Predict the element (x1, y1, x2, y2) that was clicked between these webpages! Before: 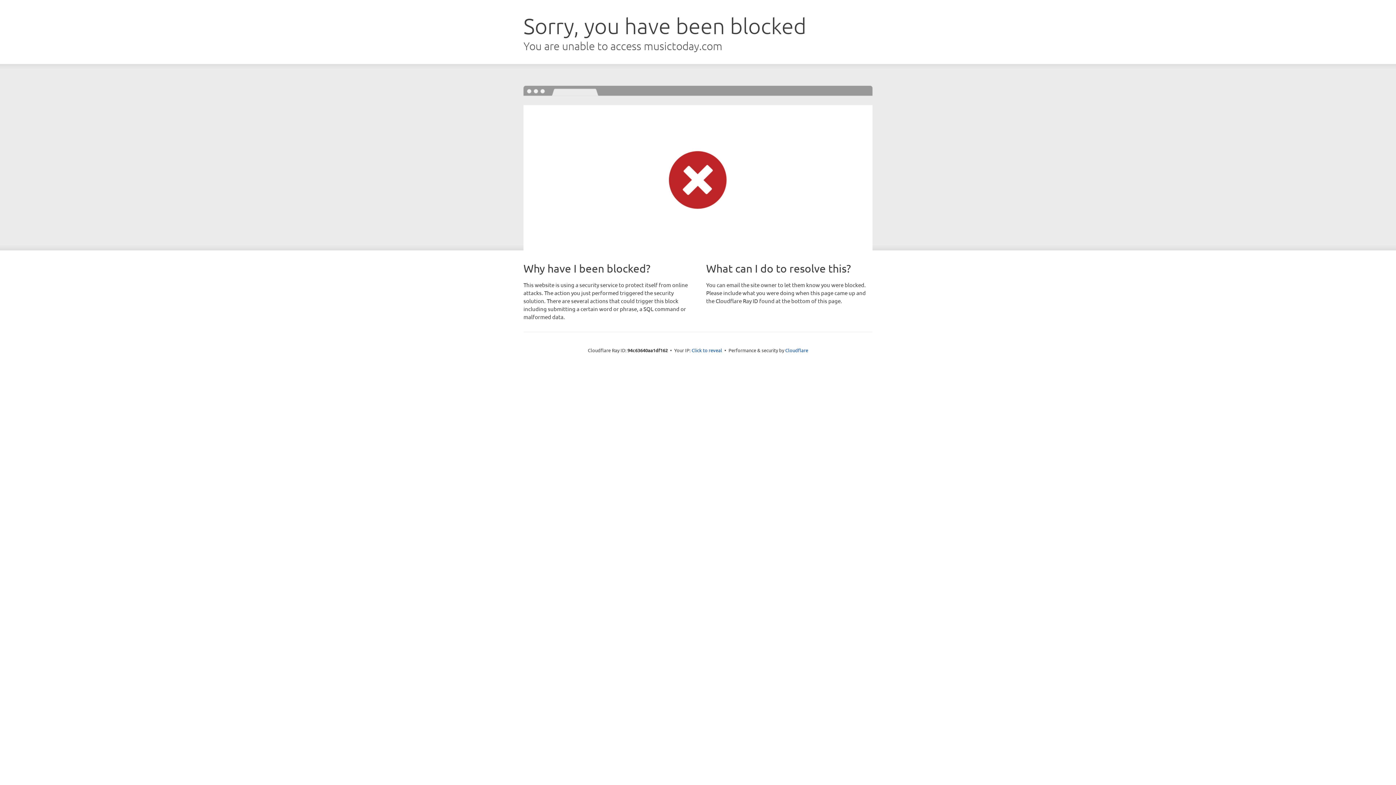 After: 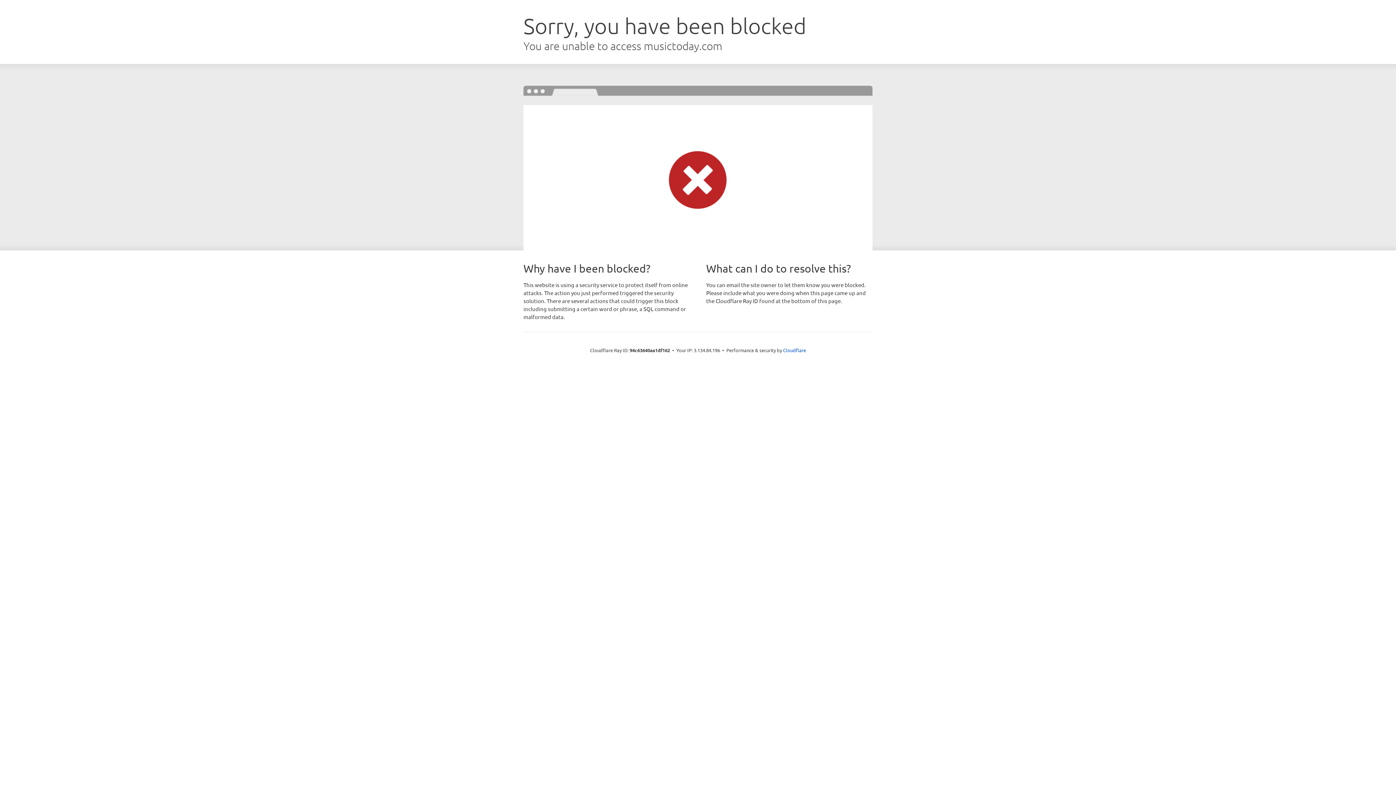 Action: label: Click to reveal bbox: (691, 346, 722, 353)